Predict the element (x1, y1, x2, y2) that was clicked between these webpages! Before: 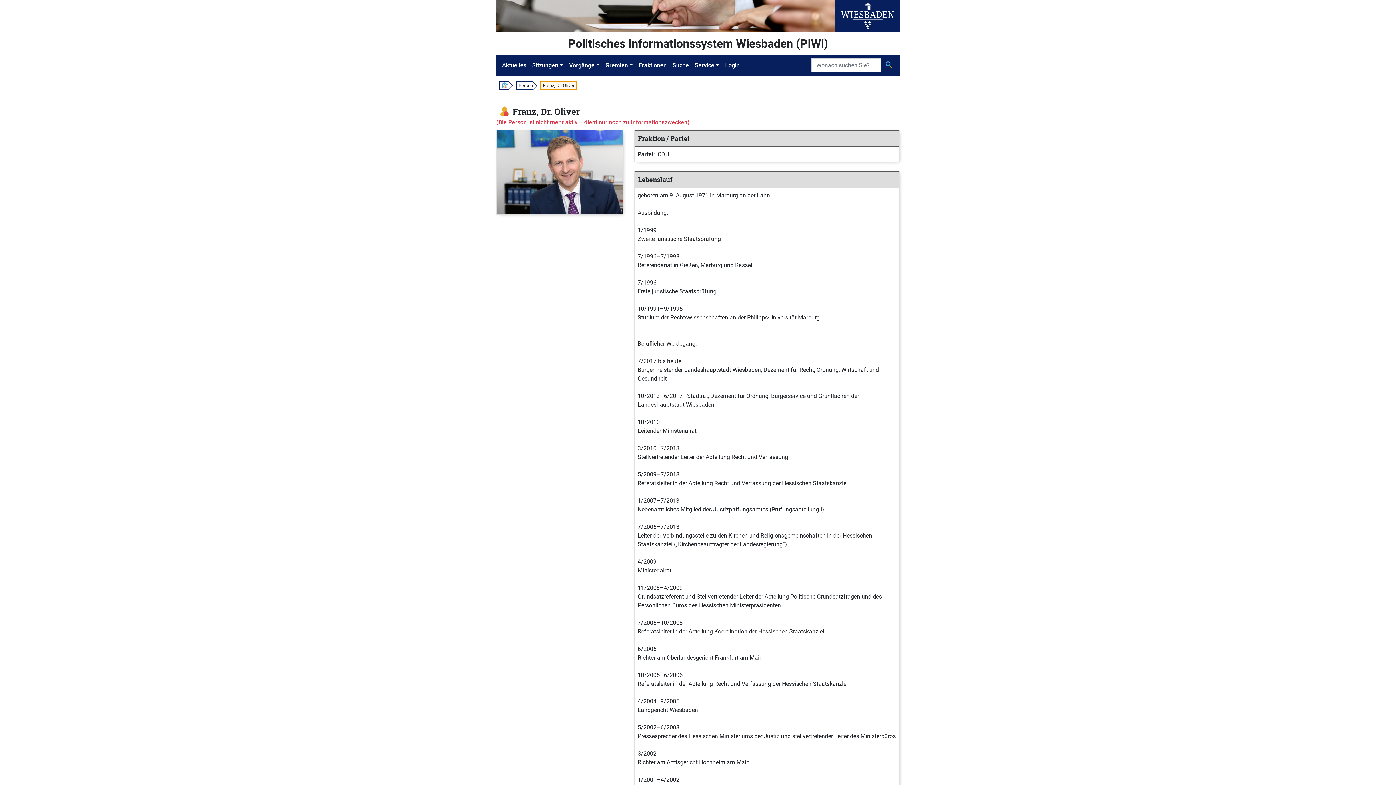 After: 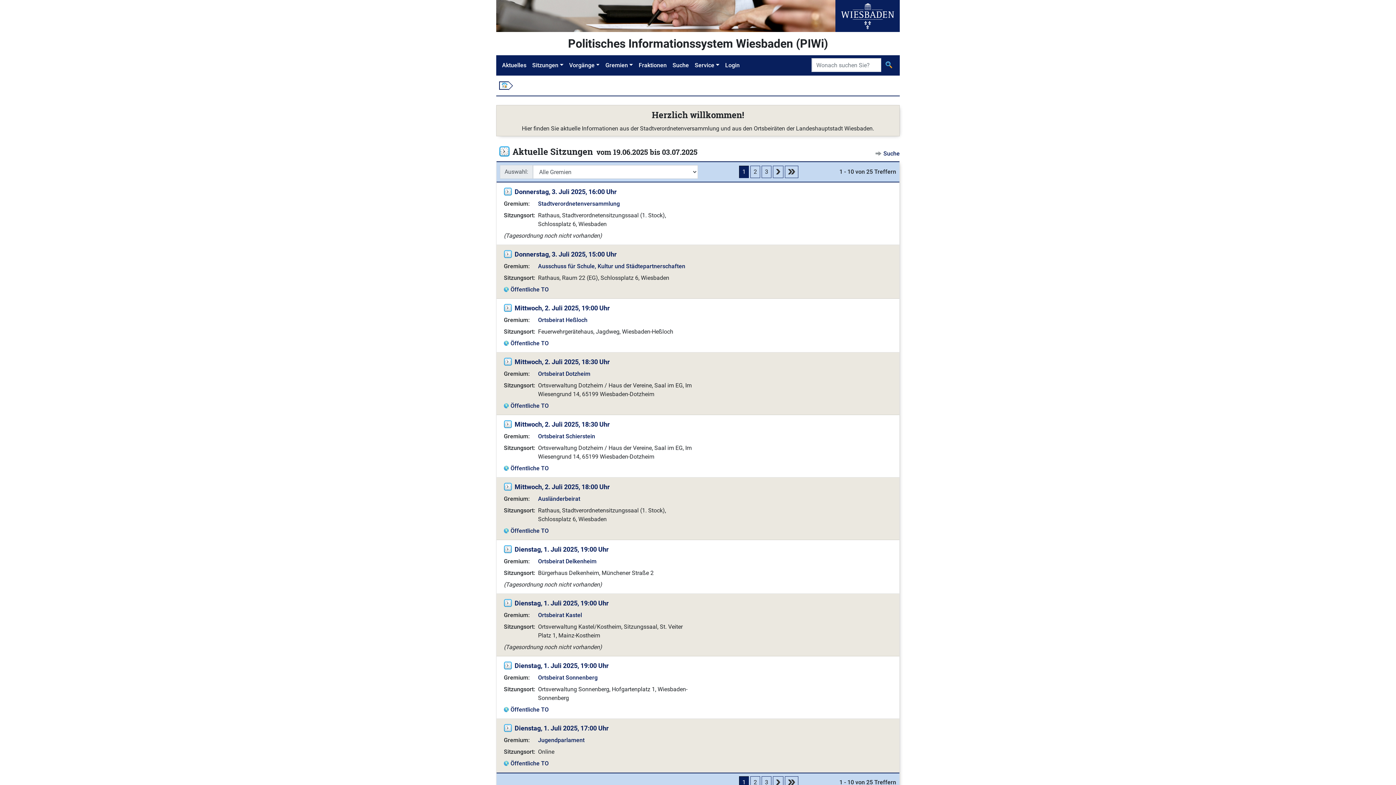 Action: bbox: (501, 82, 508, 89)